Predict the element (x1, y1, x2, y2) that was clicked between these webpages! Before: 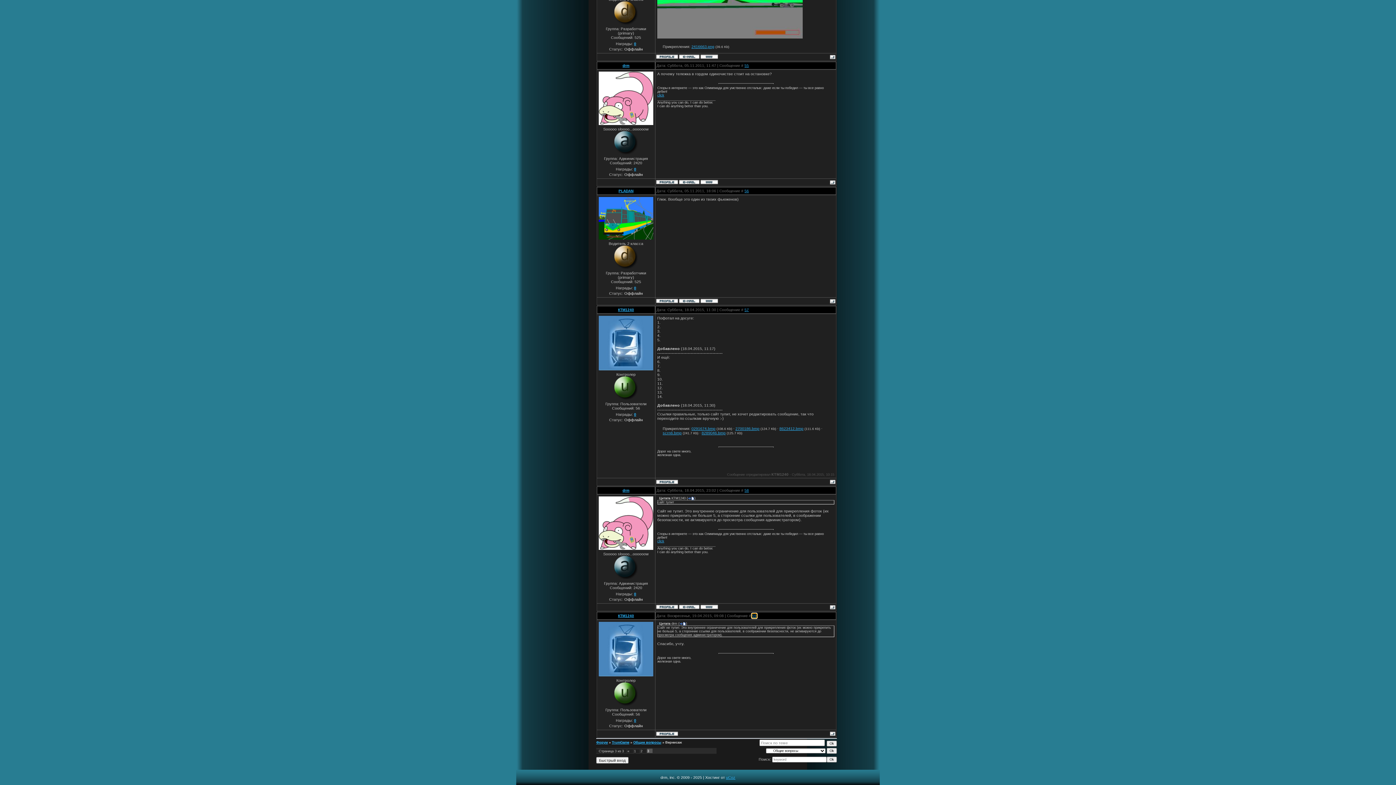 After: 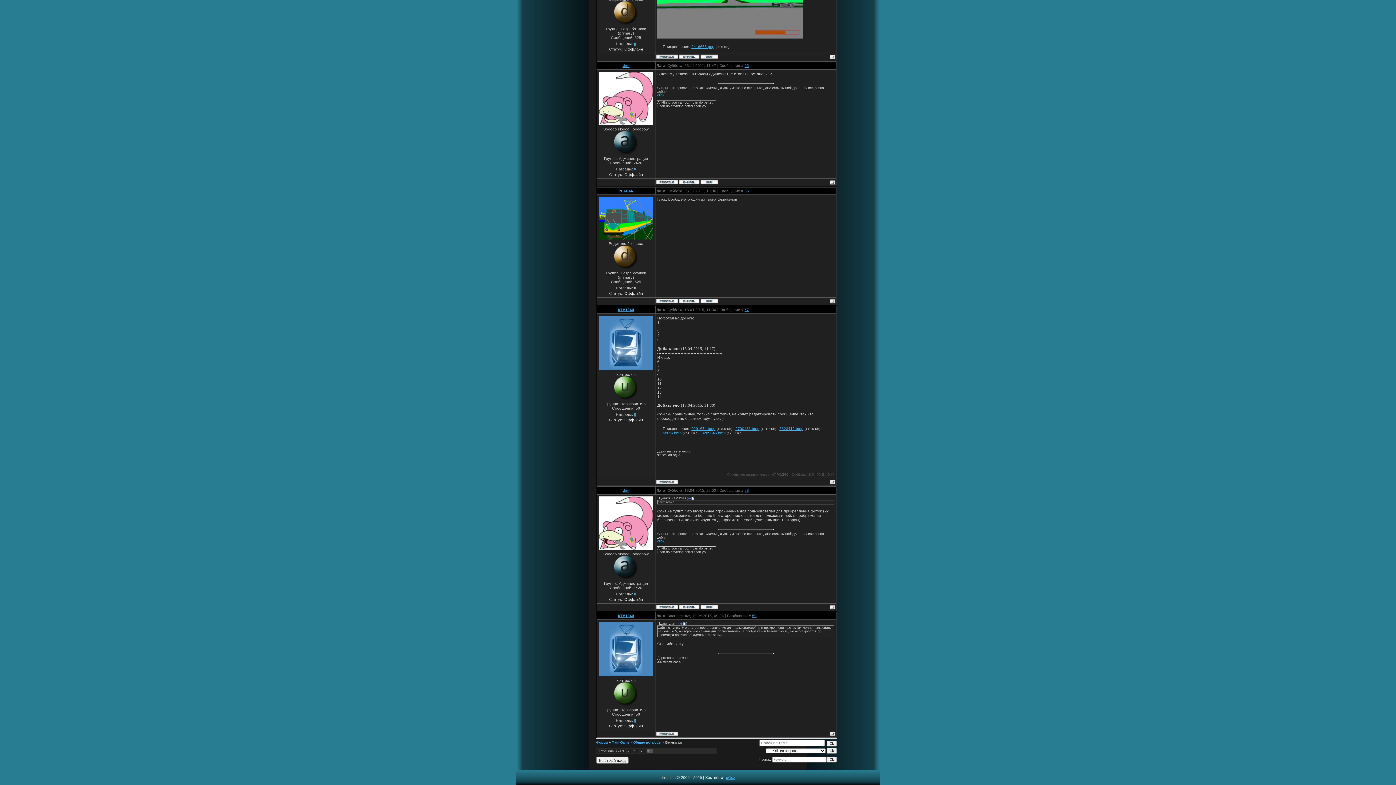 Action: label: 0 bbox: (634, 285, 636, 290)